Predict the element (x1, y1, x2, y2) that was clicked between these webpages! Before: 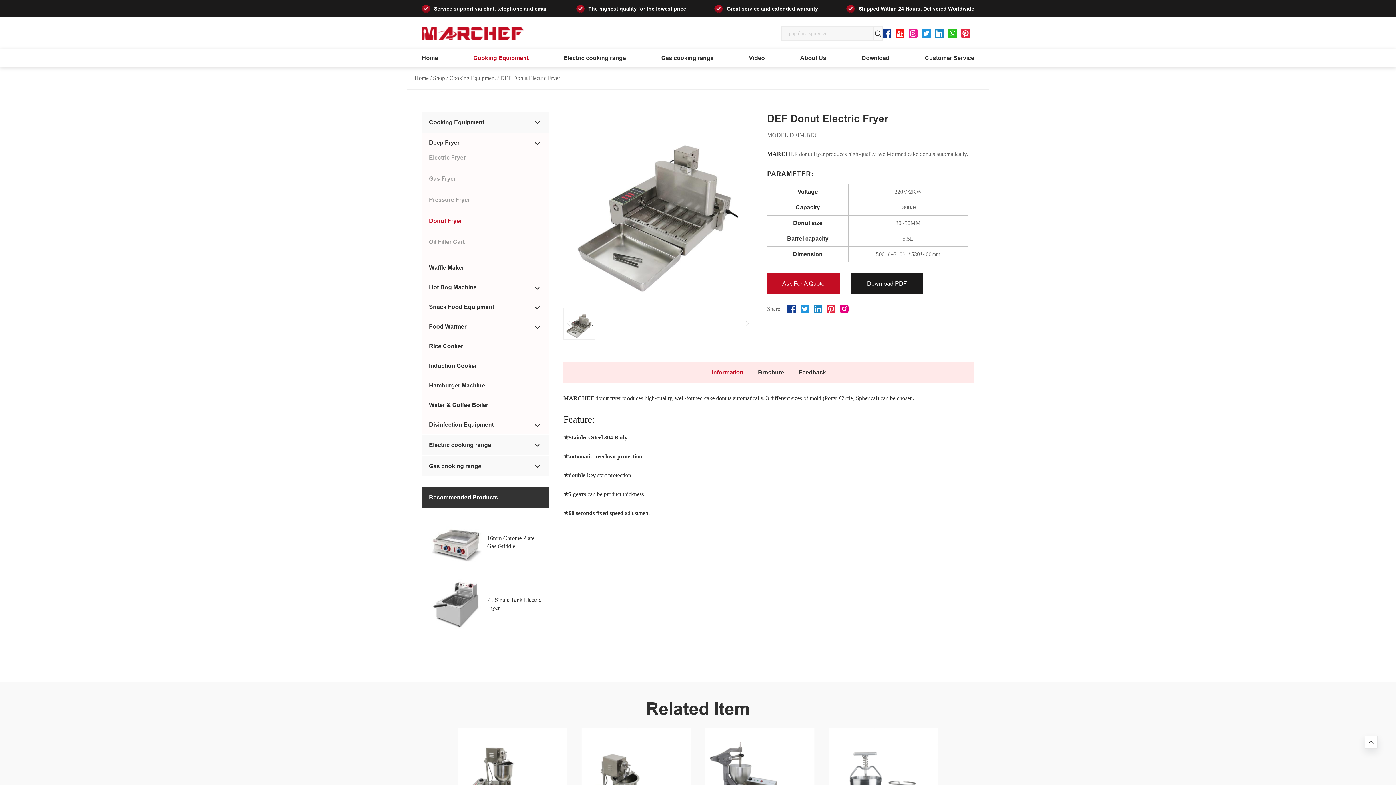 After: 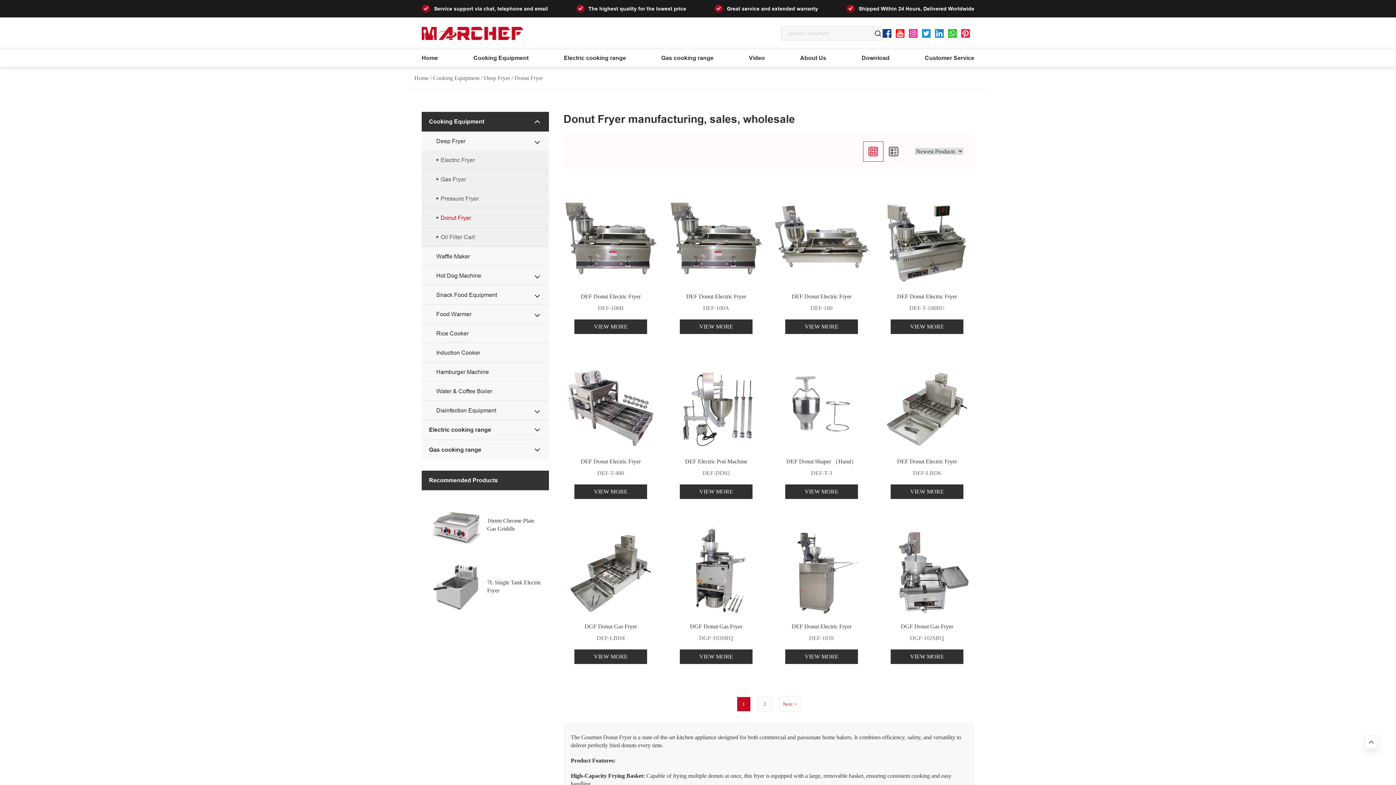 Action: bbox: (421, 210, 549, 231) label: Donut Fryer